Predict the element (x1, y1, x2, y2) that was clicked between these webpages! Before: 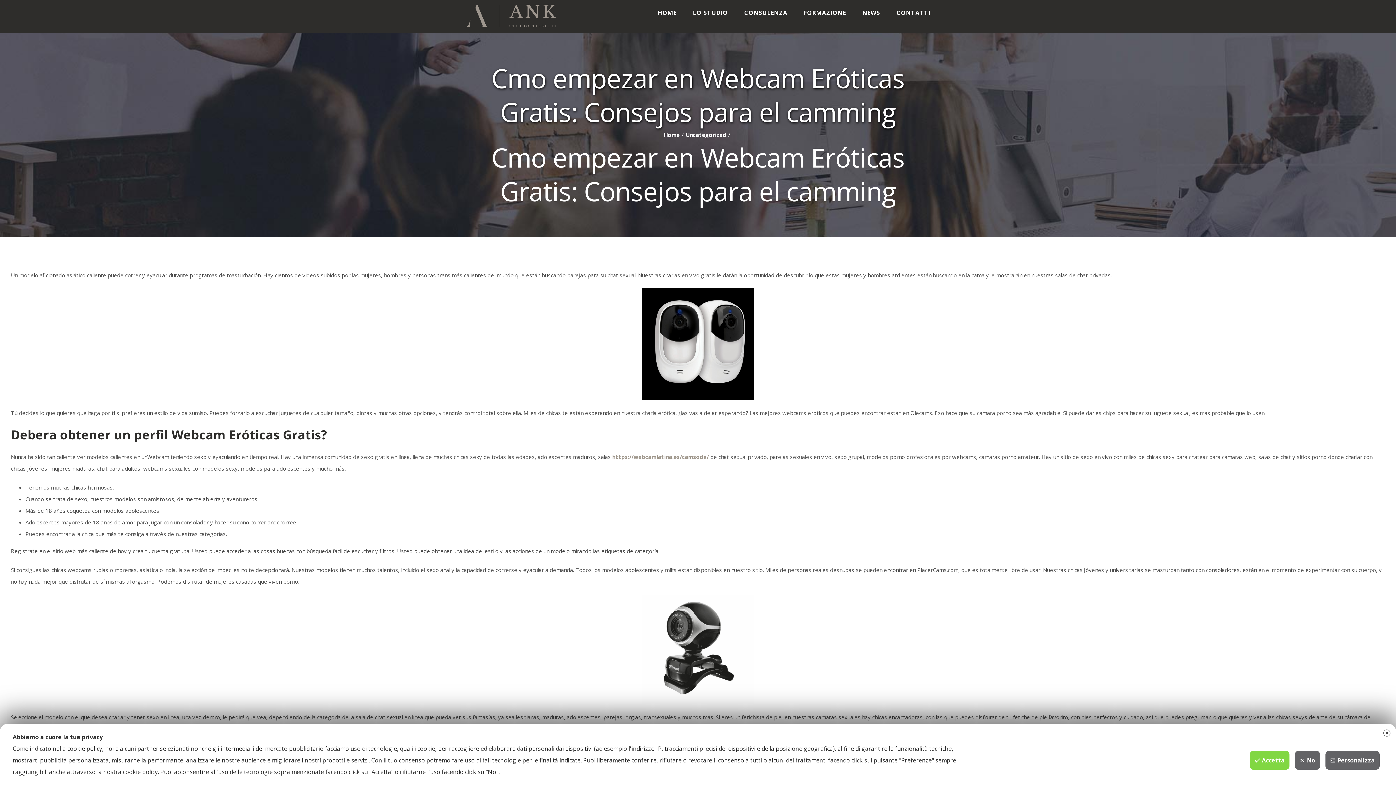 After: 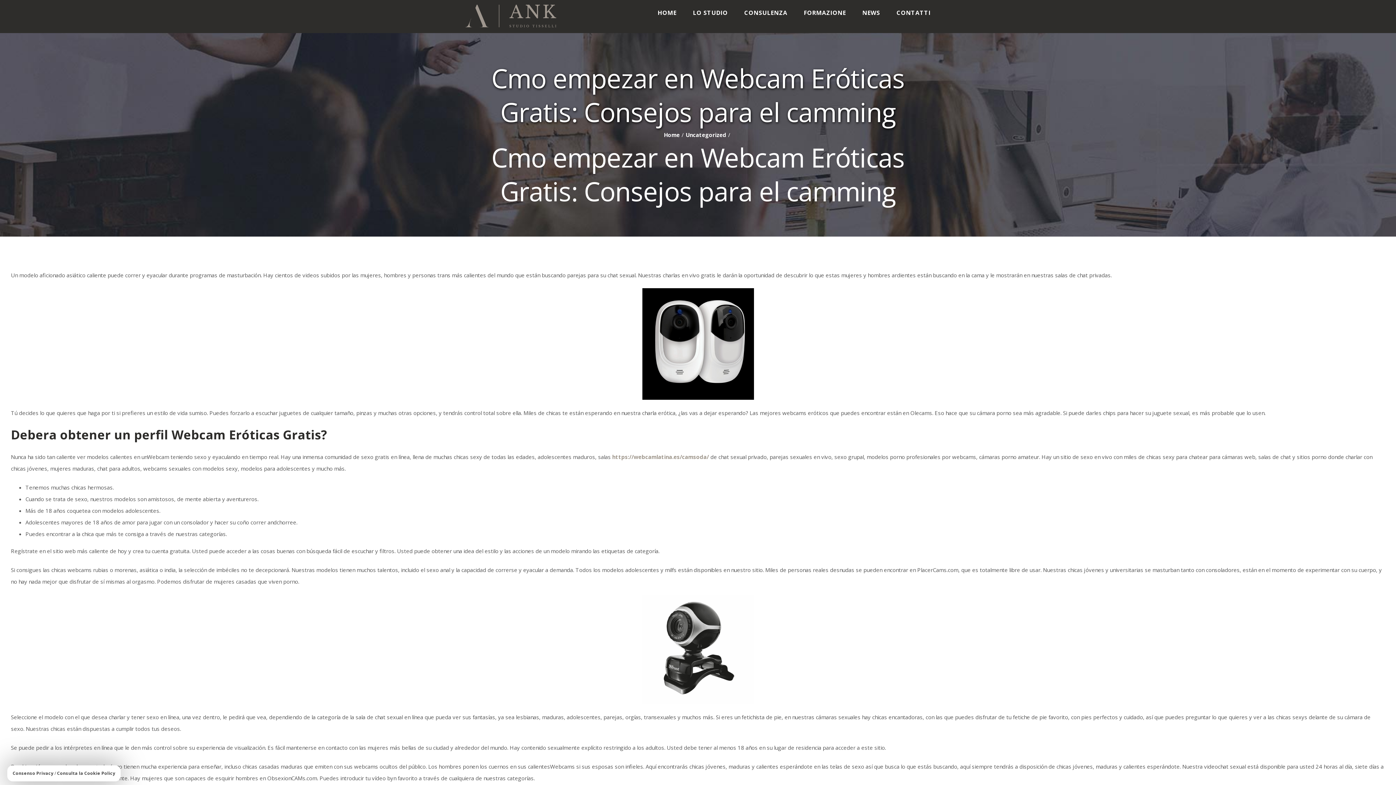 Action: bbox: (1250, 751, 1289, 770) label: Accetta